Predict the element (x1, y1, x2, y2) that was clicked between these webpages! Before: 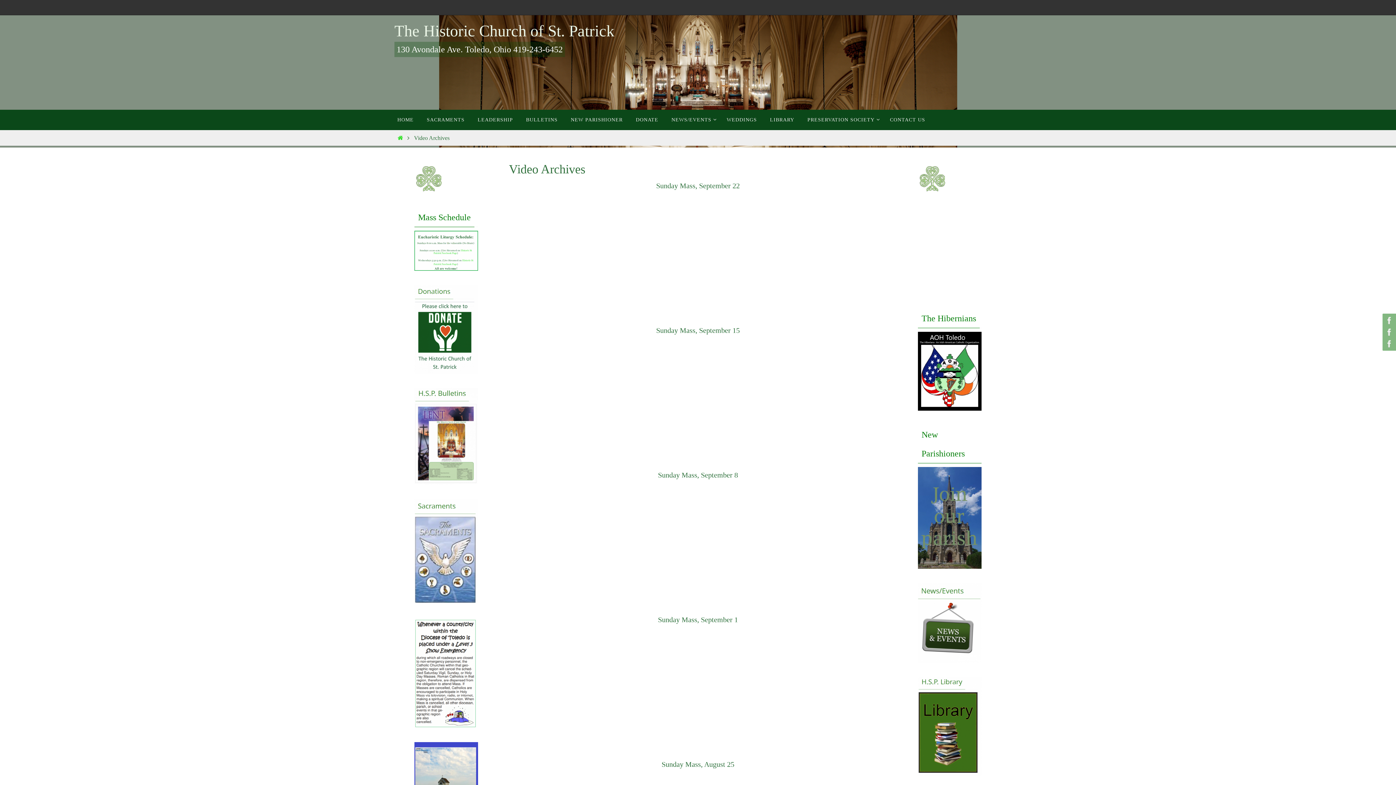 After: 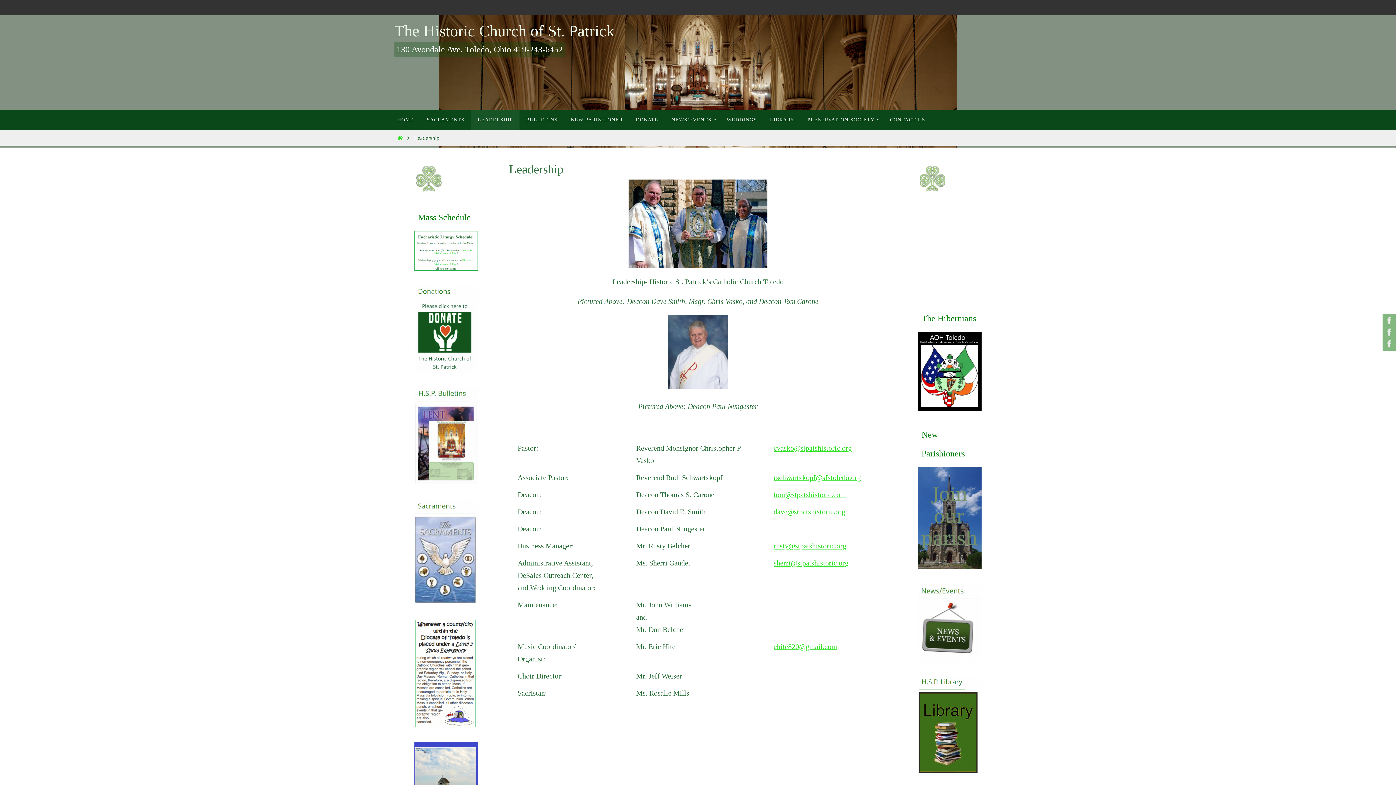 Action: label: LEADERSHIP bbox: (471, 109, 519, 130)